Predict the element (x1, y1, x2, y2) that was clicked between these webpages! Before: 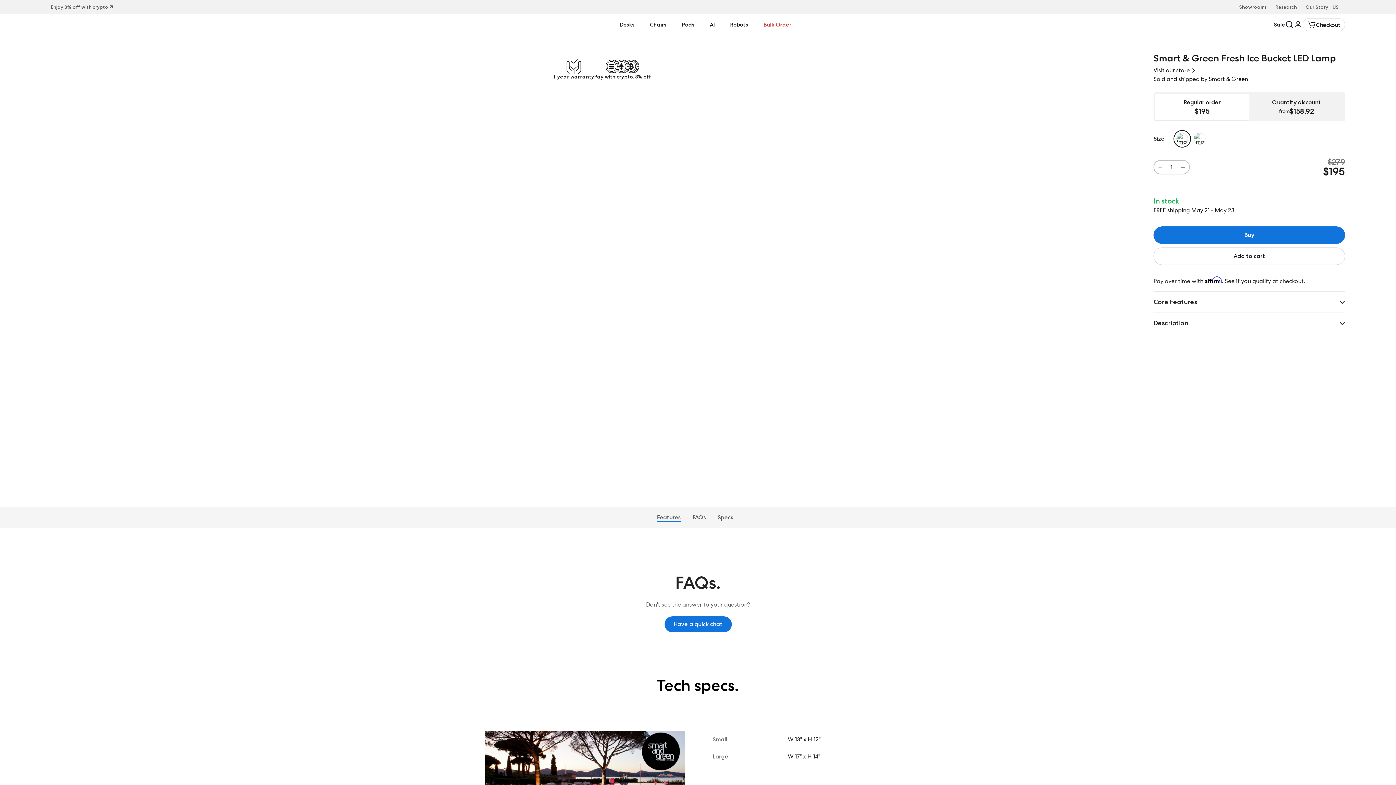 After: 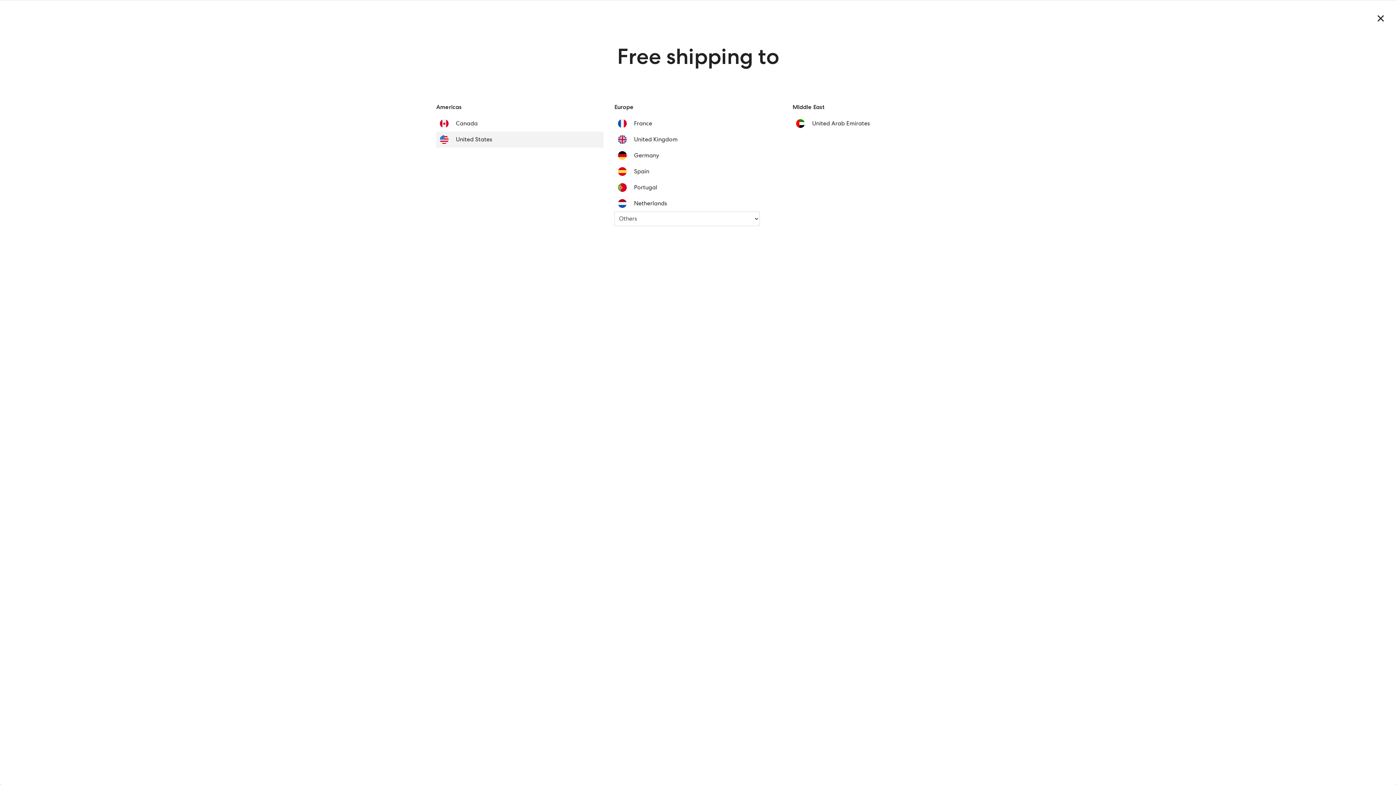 Action: label: Button choice language bbox: (1332, 4, 1345, 9)